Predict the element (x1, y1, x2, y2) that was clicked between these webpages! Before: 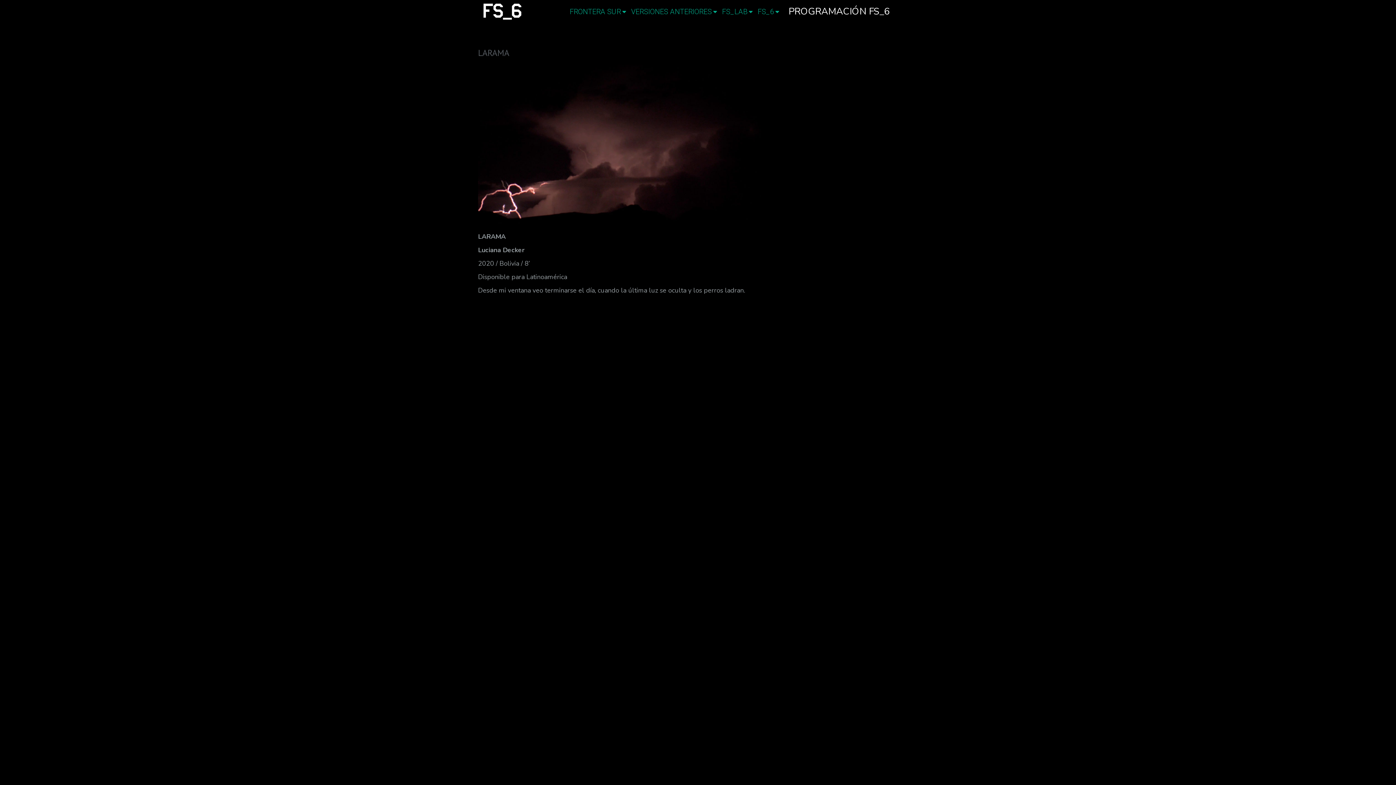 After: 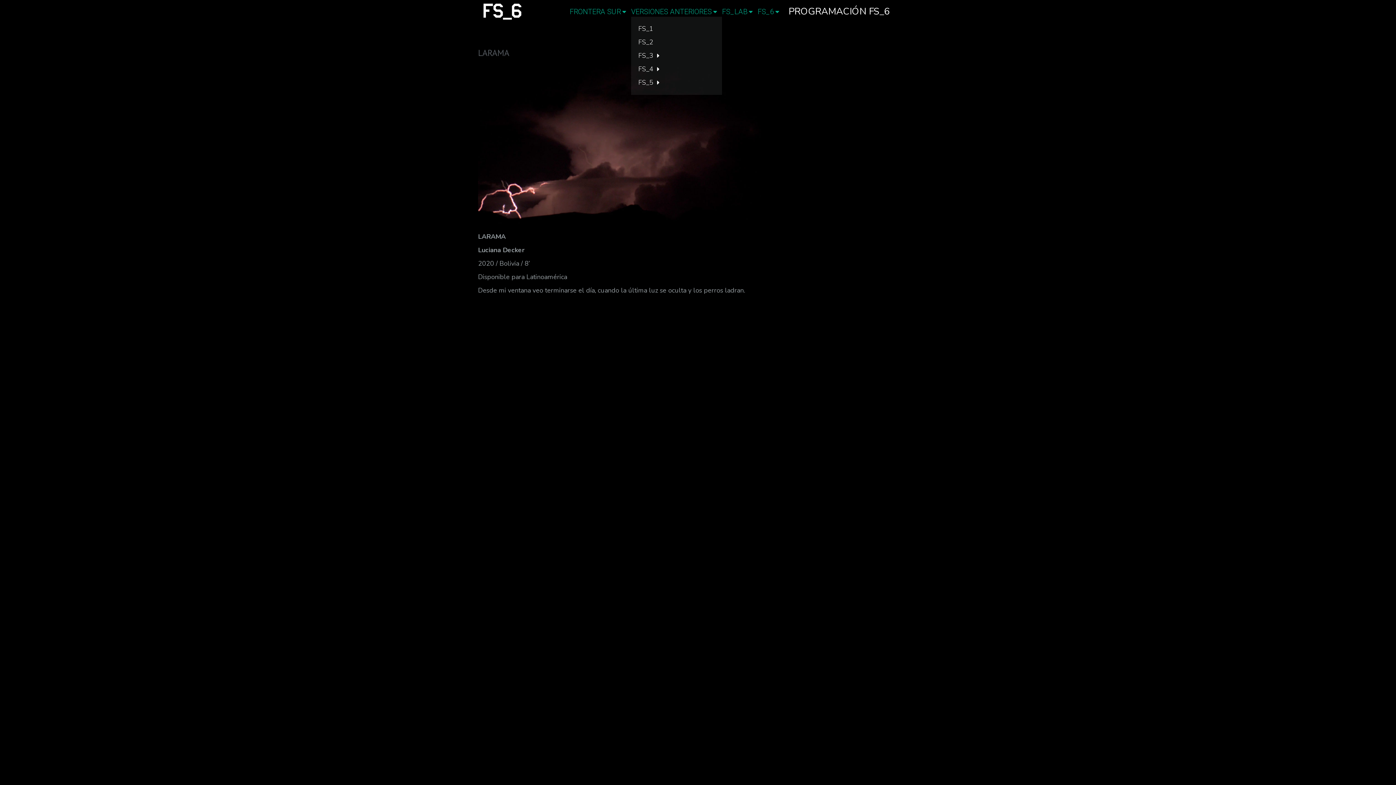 Action: label: VERSIONES ANTERIORES bbox: (631, 6, 718, 16)